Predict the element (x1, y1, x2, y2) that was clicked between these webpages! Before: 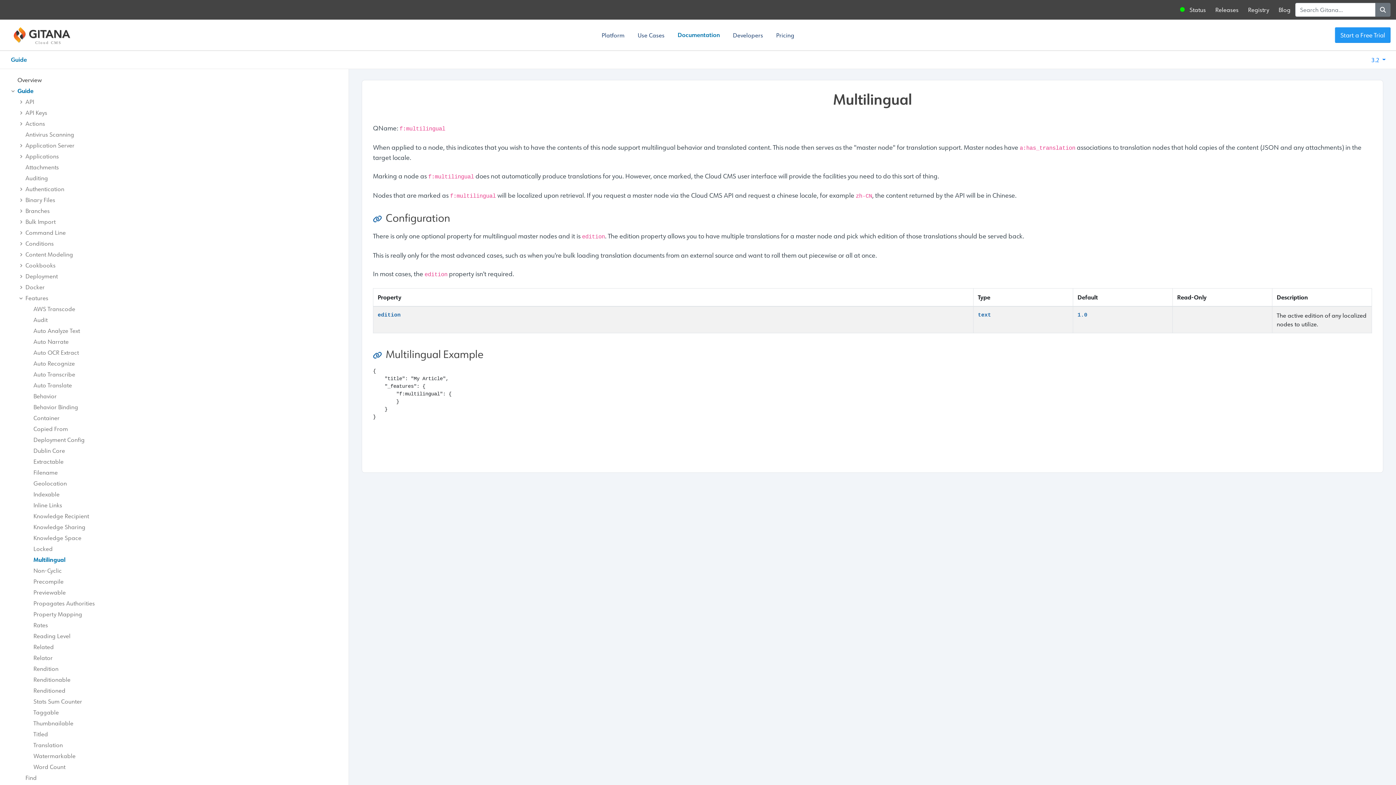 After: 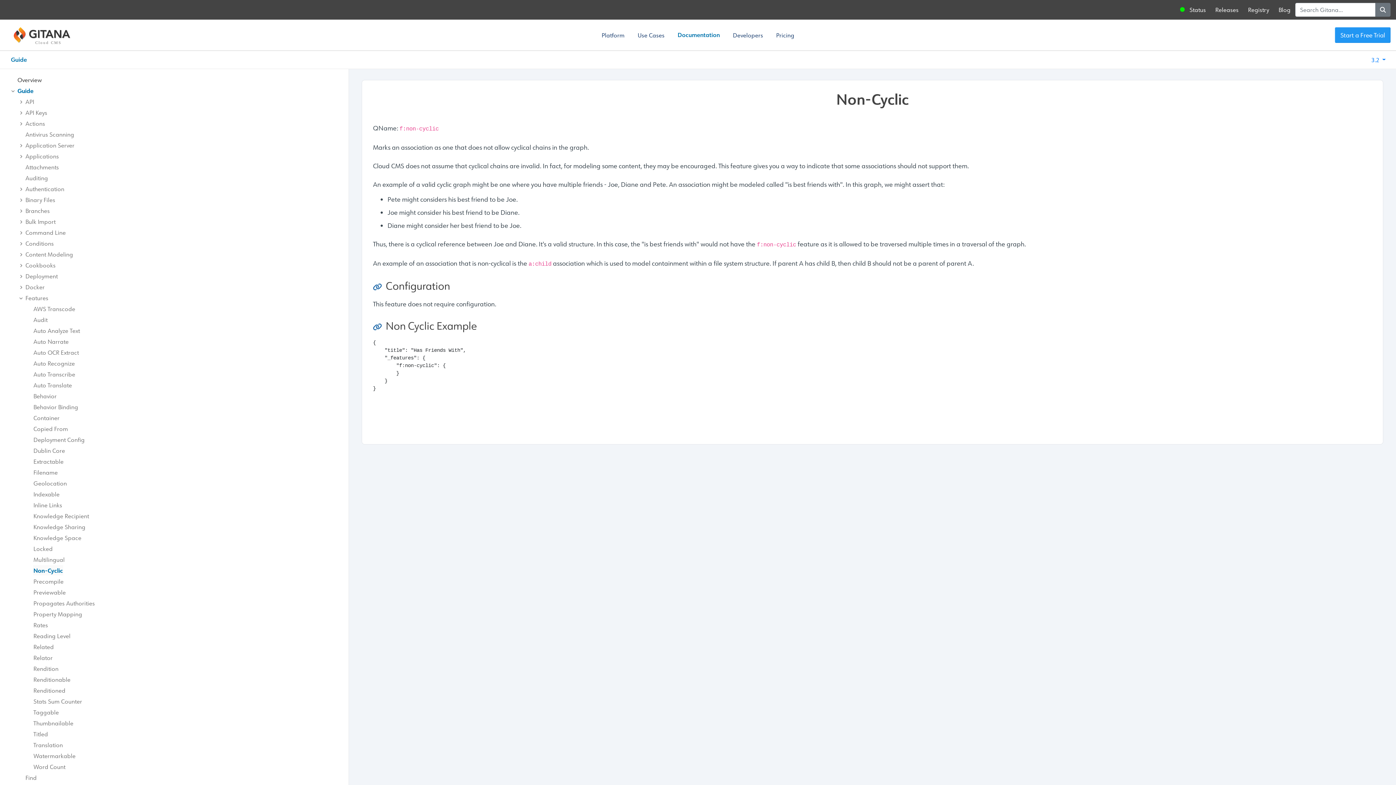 Action: bbox: (33, 565, 62, 575) label: Non-Cyclic